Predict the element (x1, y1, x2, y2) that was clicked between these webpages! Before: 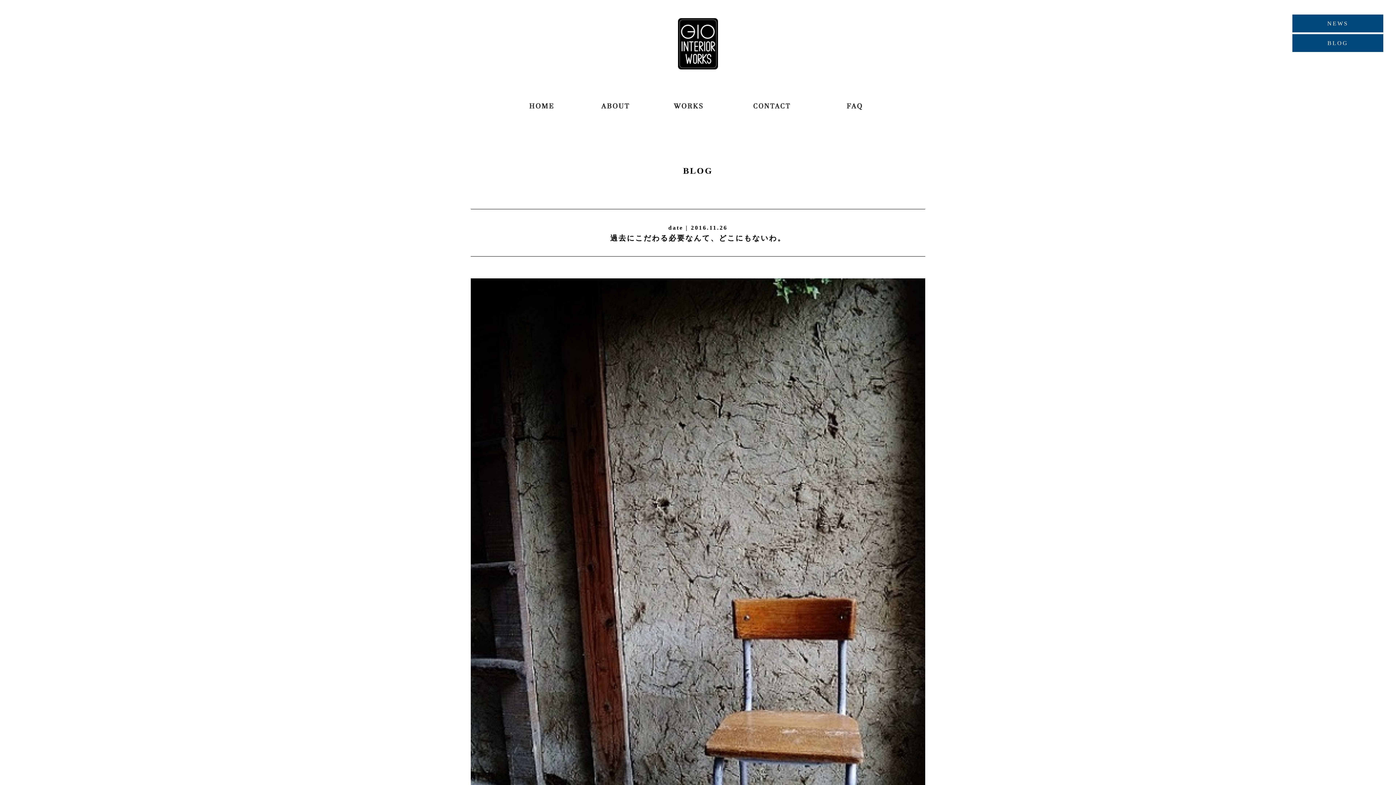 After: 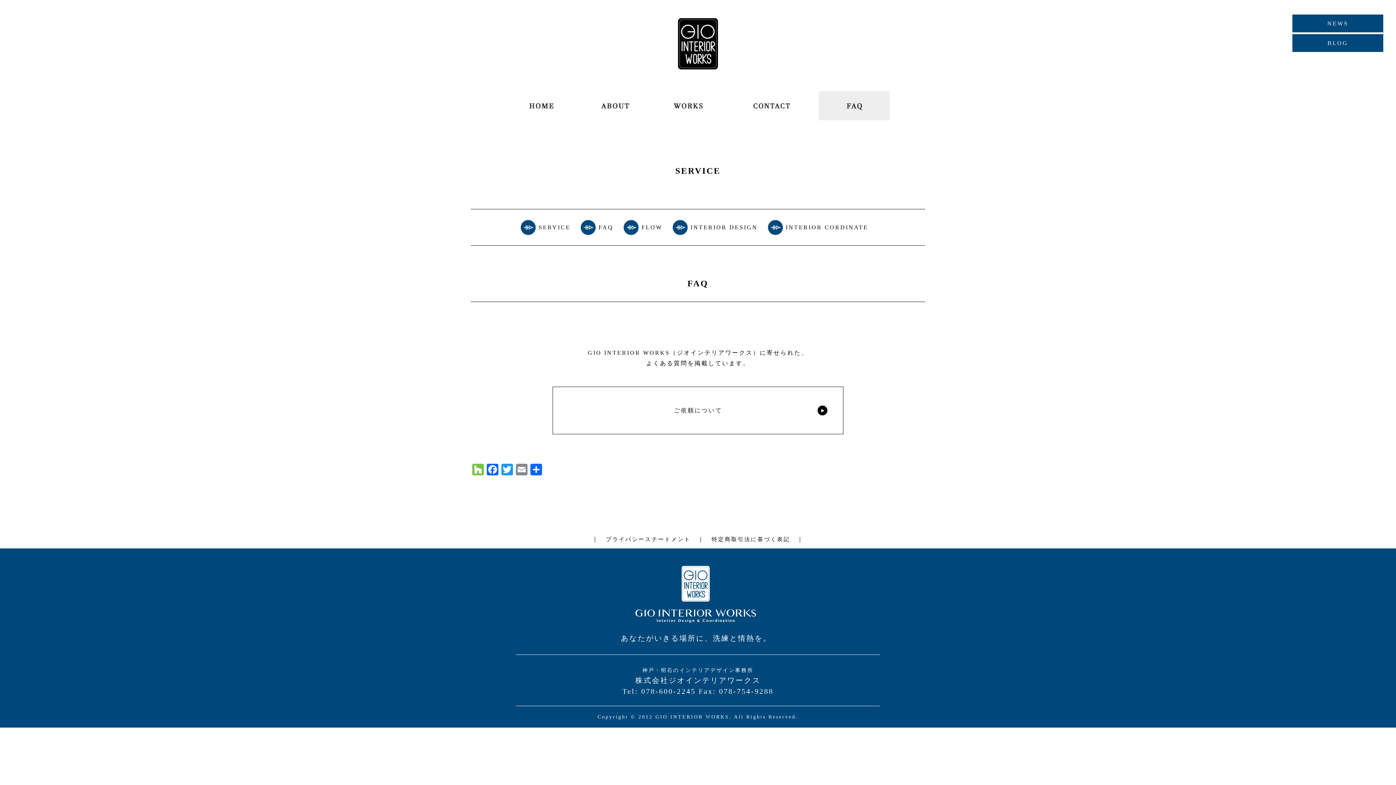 Action: bbox: (818, 91, 889, 120)